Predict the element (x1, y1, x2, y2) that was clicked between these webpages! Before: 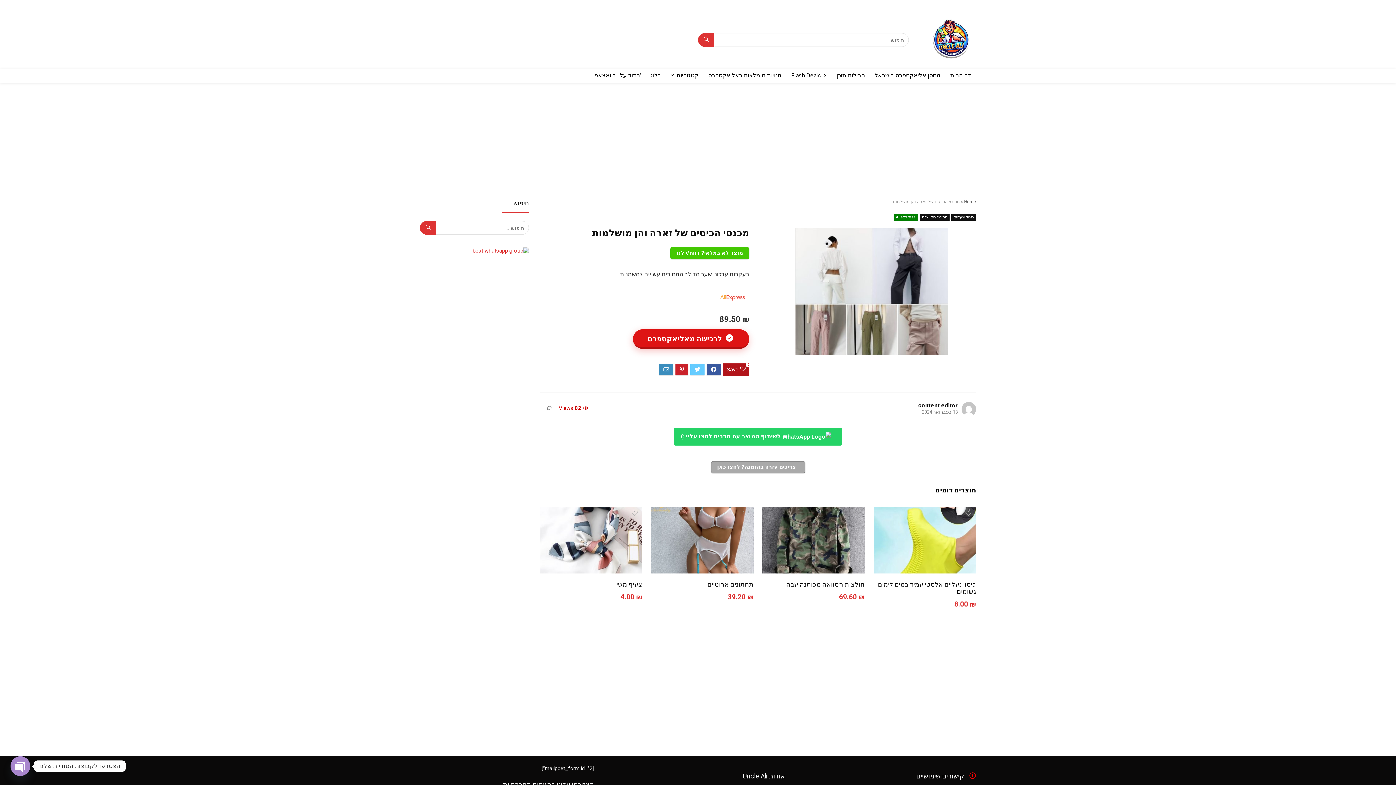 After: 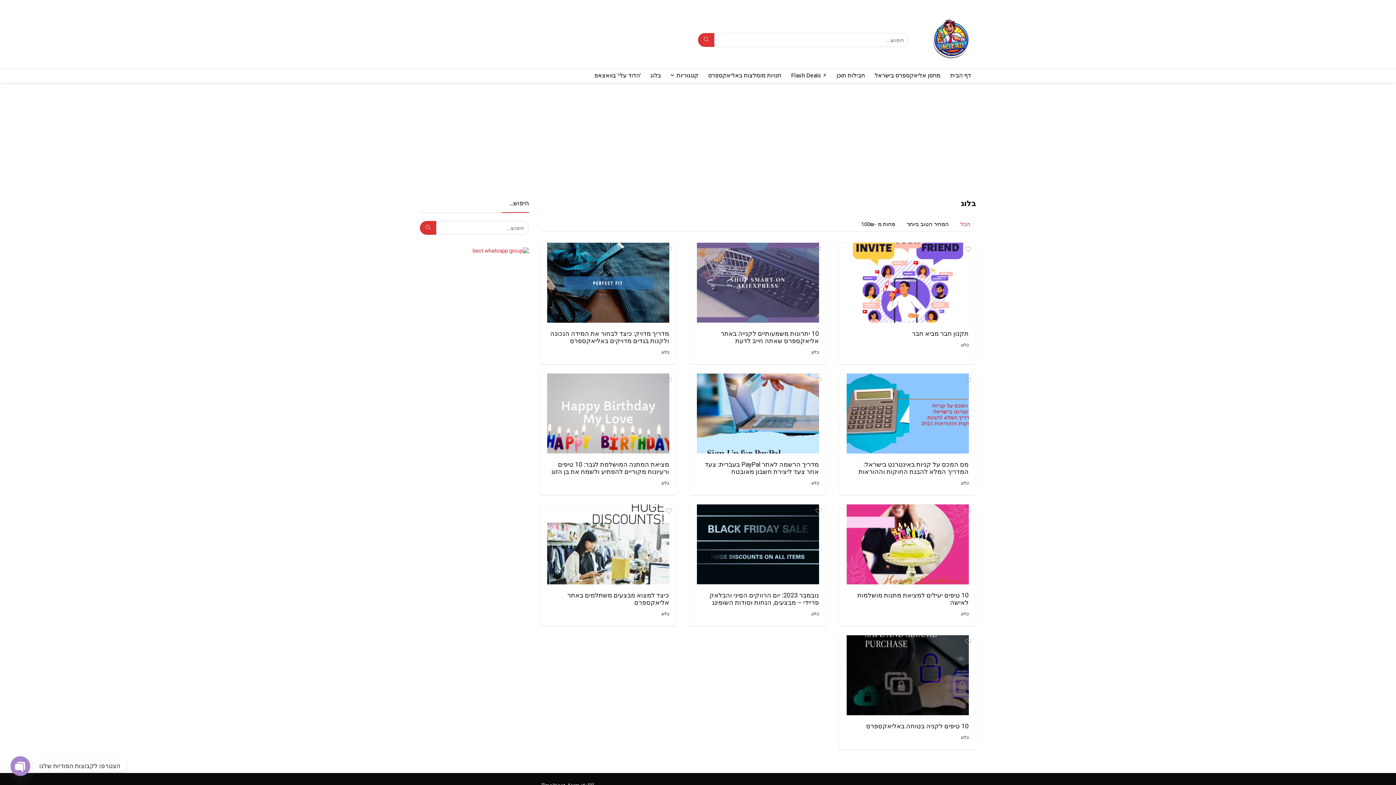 Action: label: בלוג bbox: (645, 69, 665, 82)